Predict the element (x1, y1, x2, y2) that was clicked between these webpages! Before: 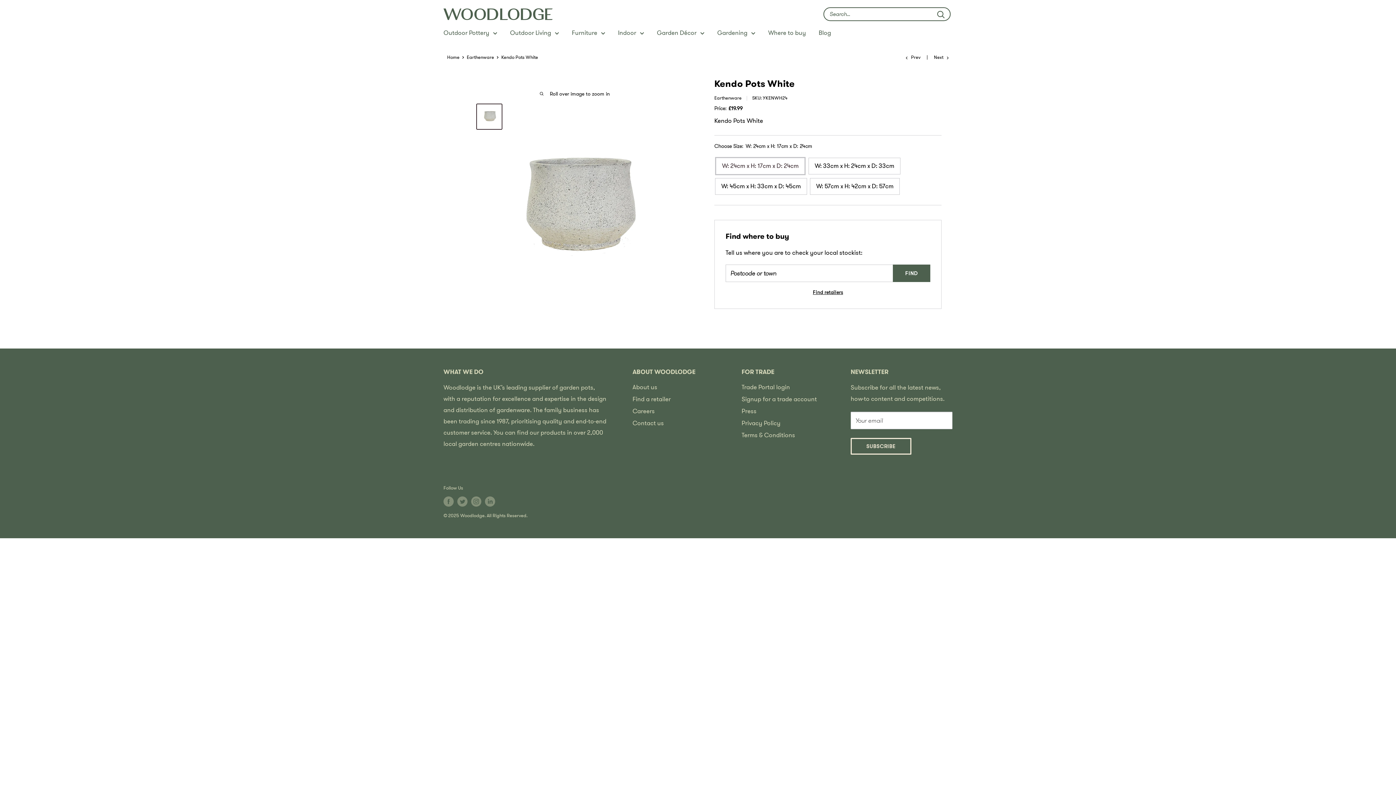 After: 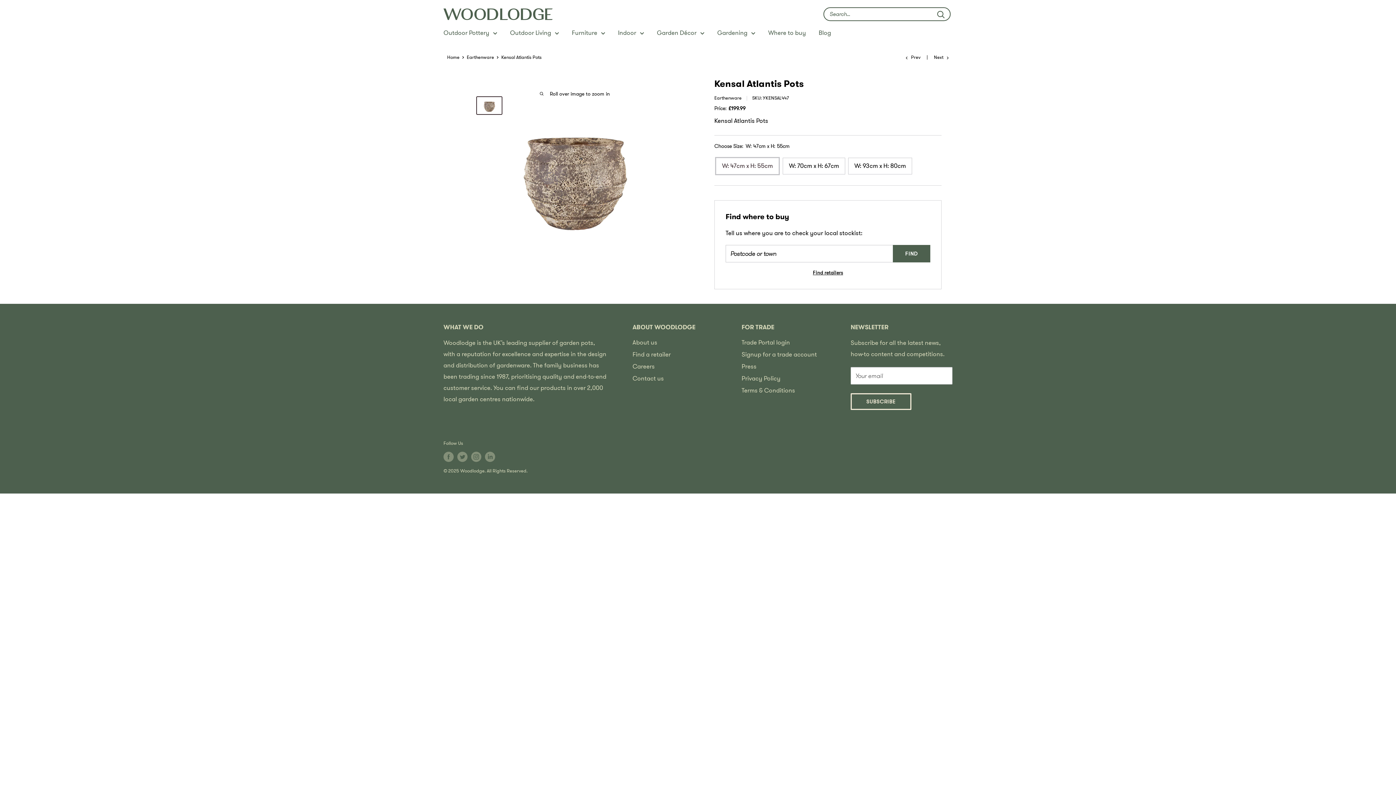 Action: label: Prev bbox: (905, 53, 920, 60)